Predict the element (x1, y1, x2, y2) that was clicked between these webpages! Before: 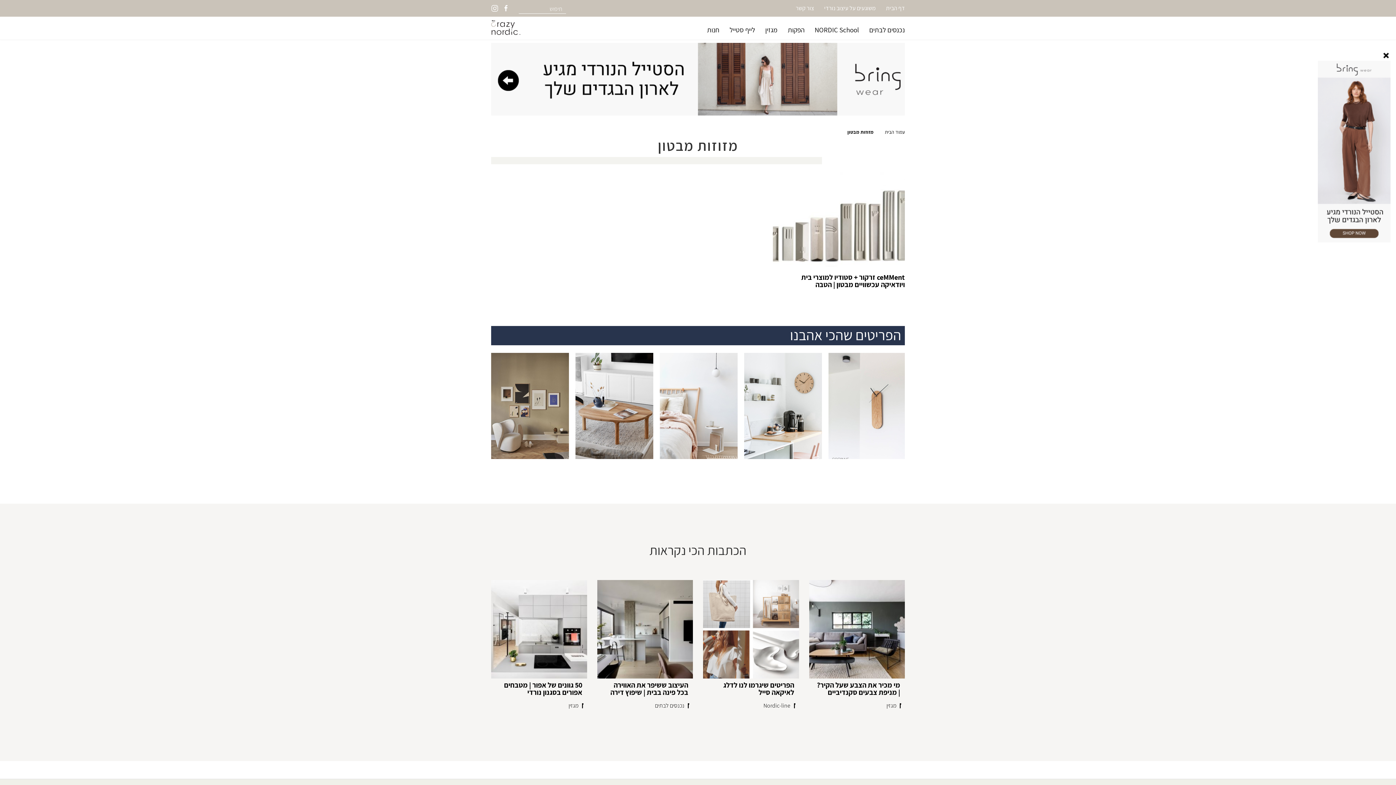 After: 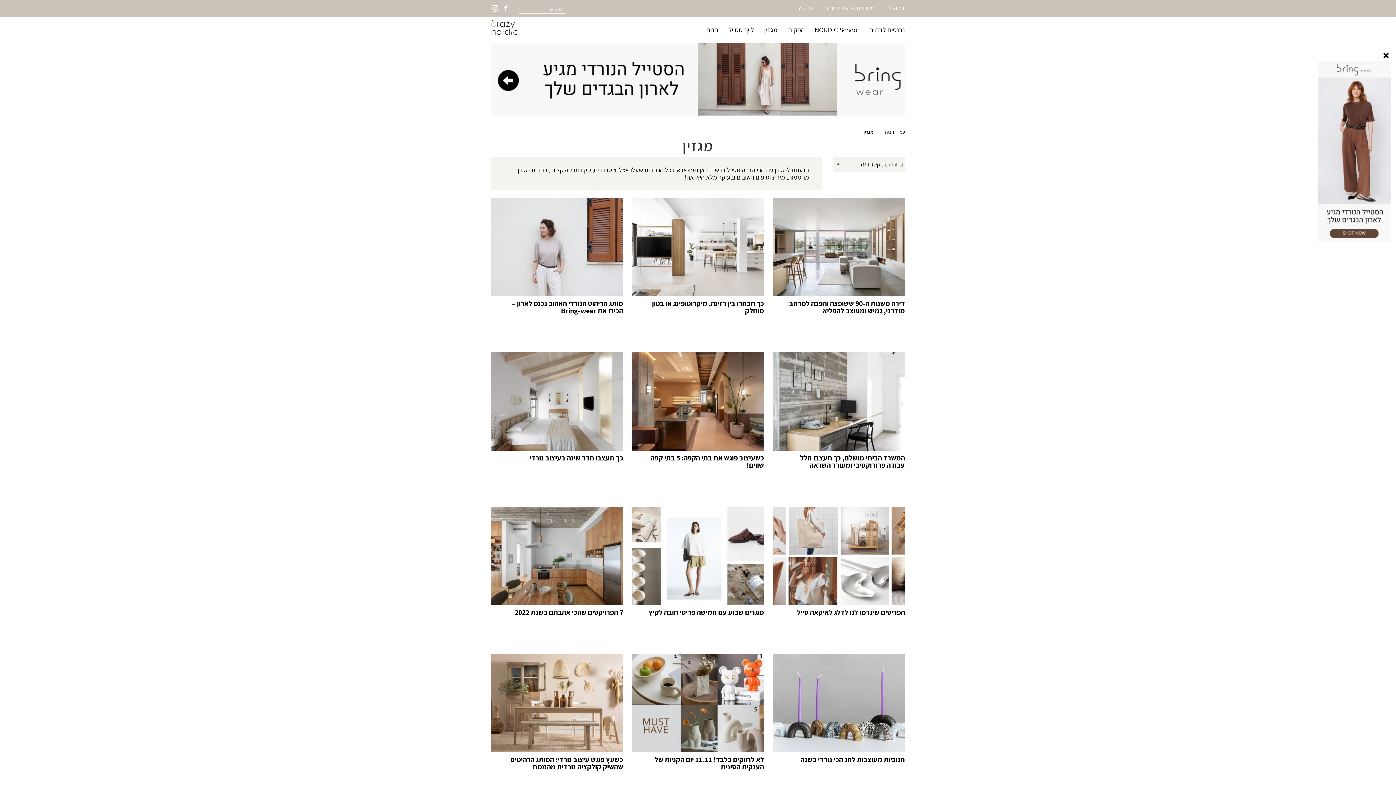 Action: label: מגזין bbox: (765, 24, 777, 34)